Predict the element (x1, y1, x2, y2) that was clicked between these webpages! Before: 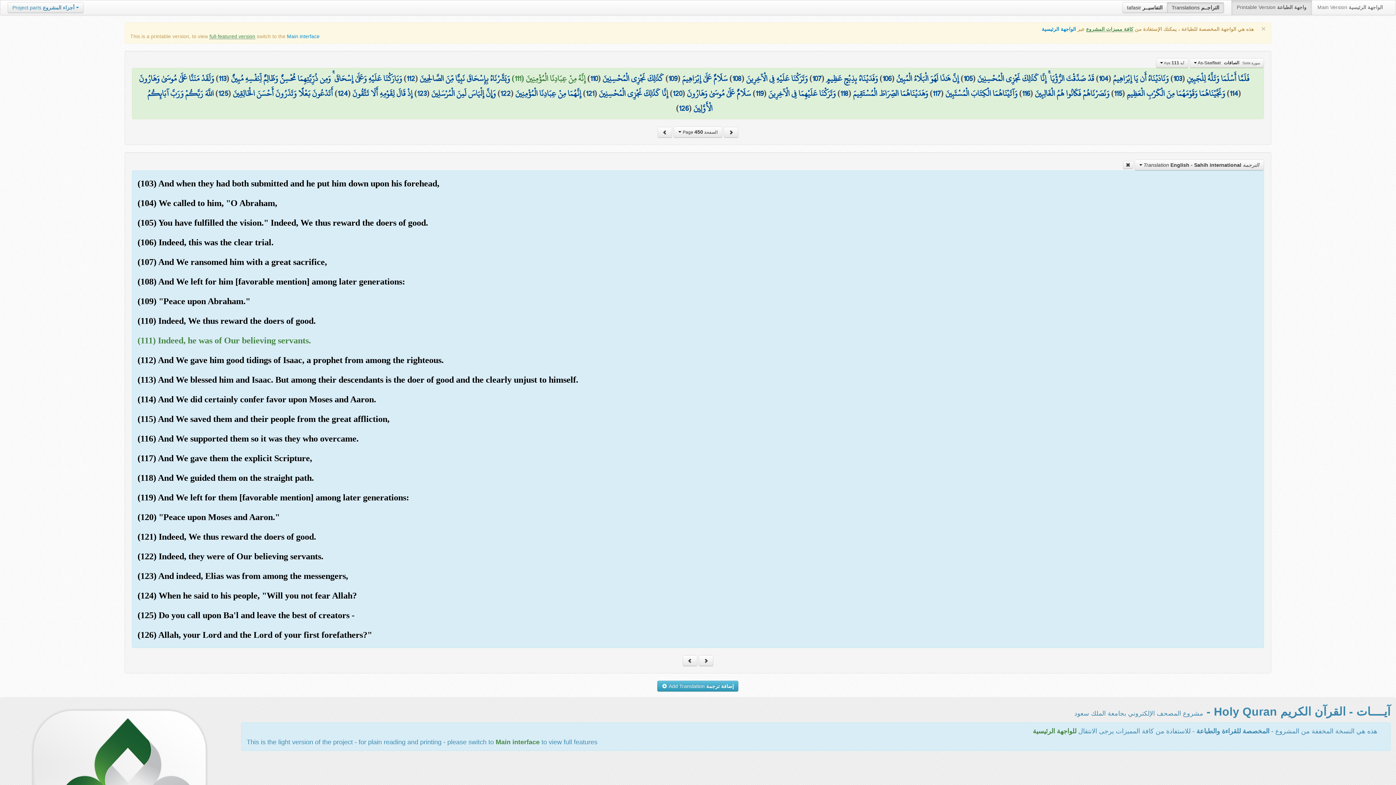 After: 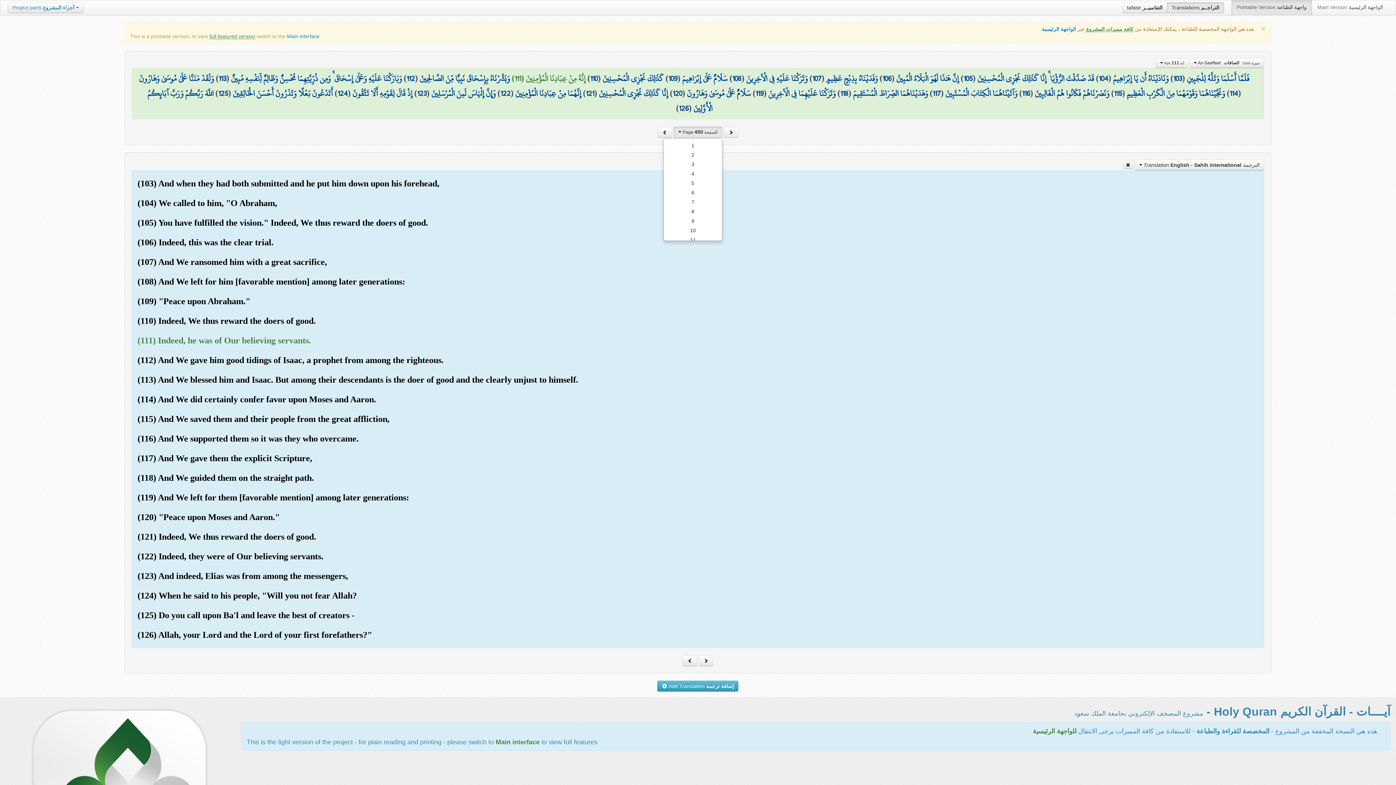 Action: label: الصفحة Page 450  bbox: (673, 126, 722, 137)